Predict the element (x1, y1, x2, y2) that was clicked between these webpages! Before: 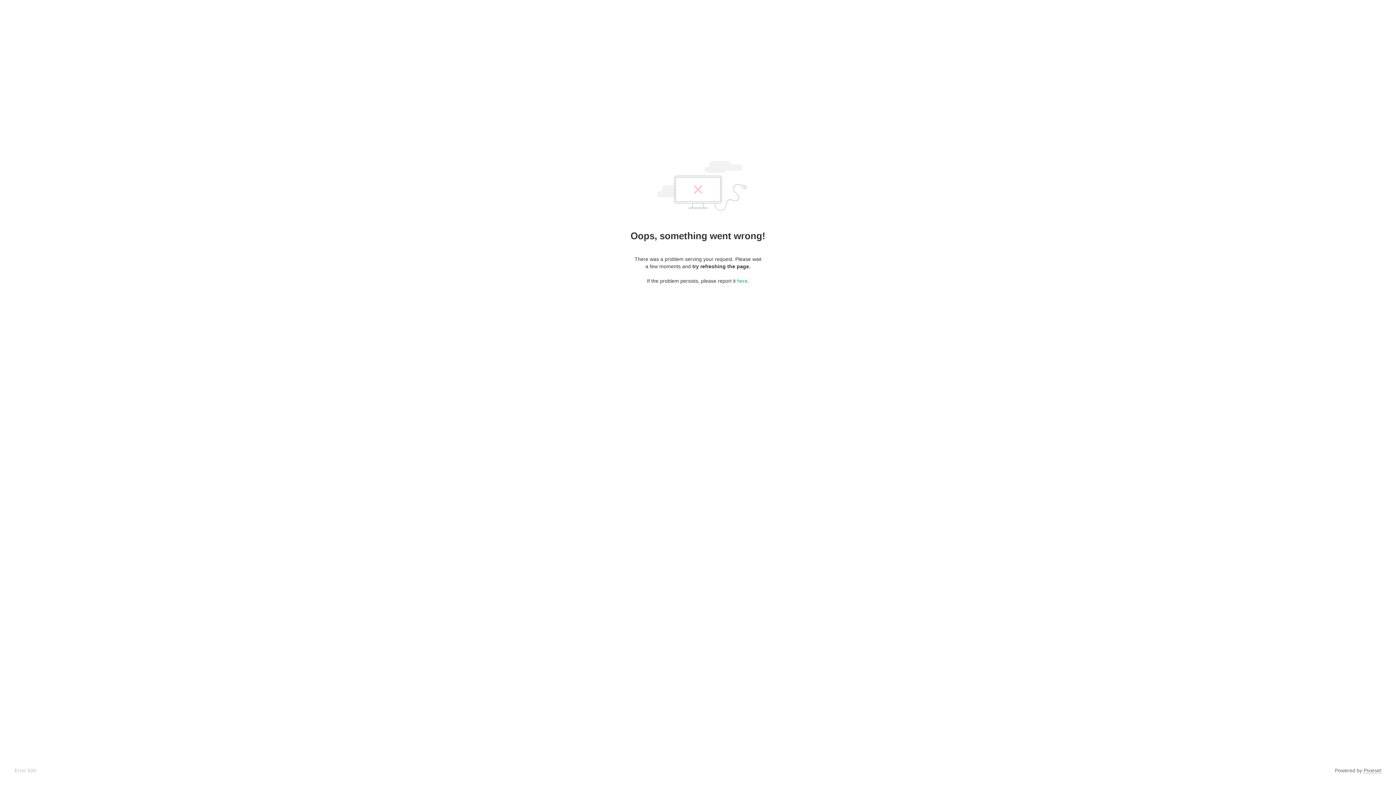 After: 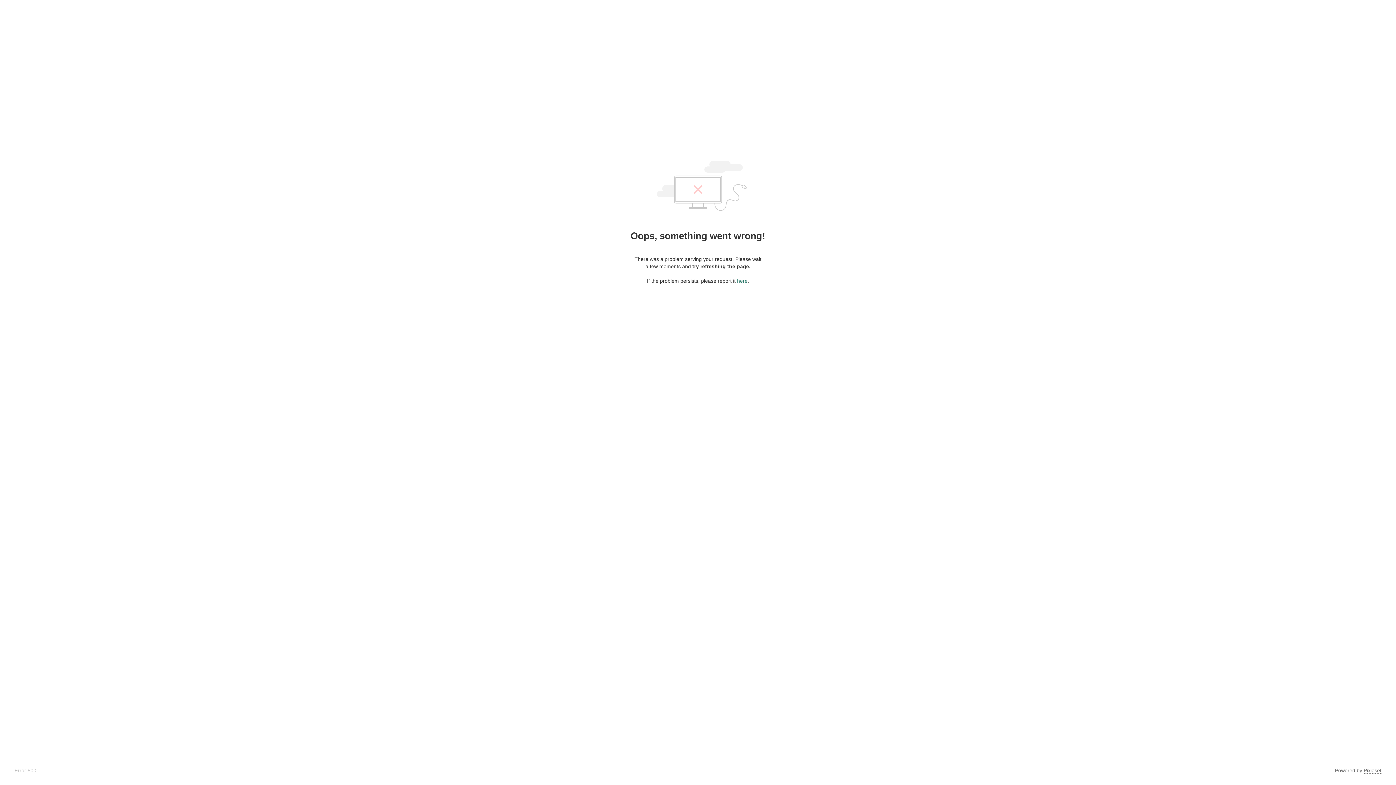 Action: label: here bbox: (737, 278, 747, 284)